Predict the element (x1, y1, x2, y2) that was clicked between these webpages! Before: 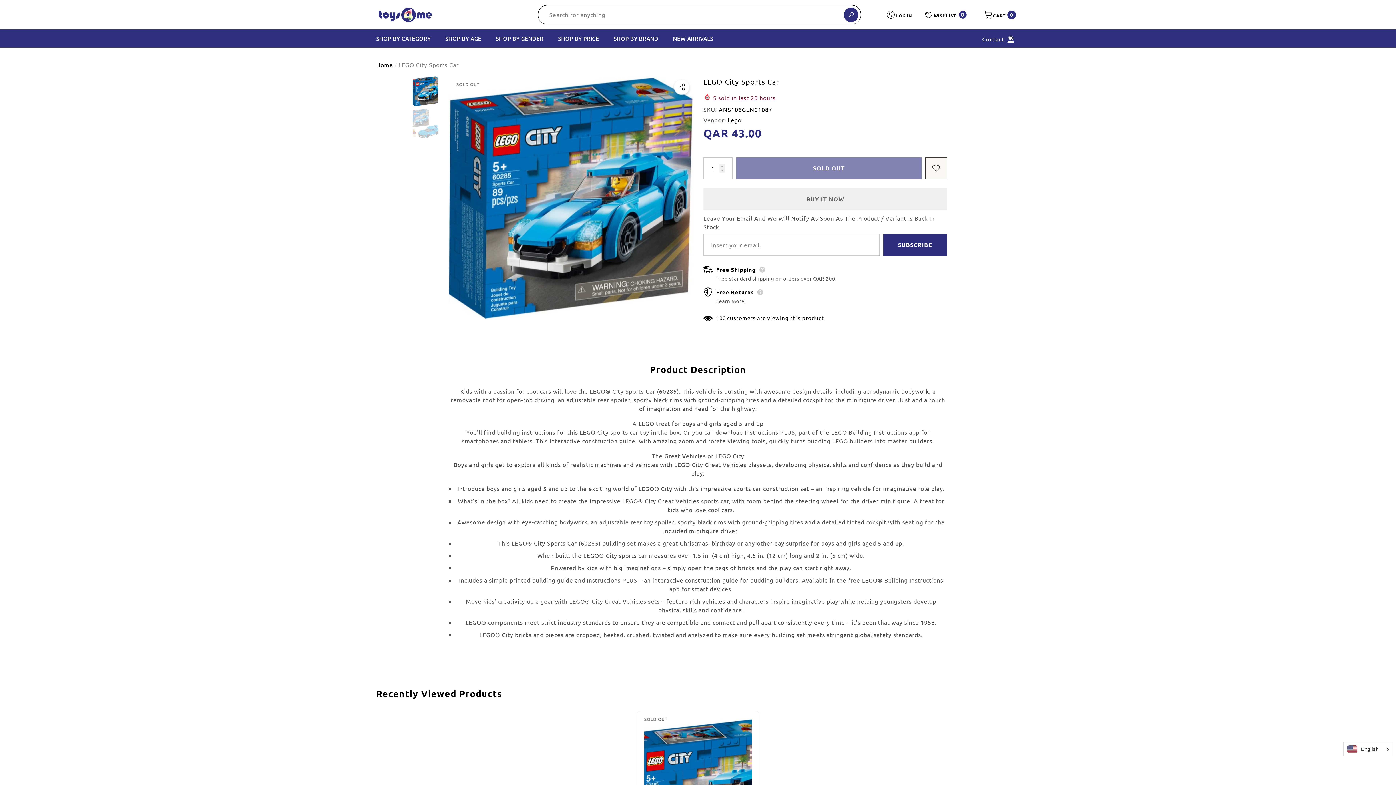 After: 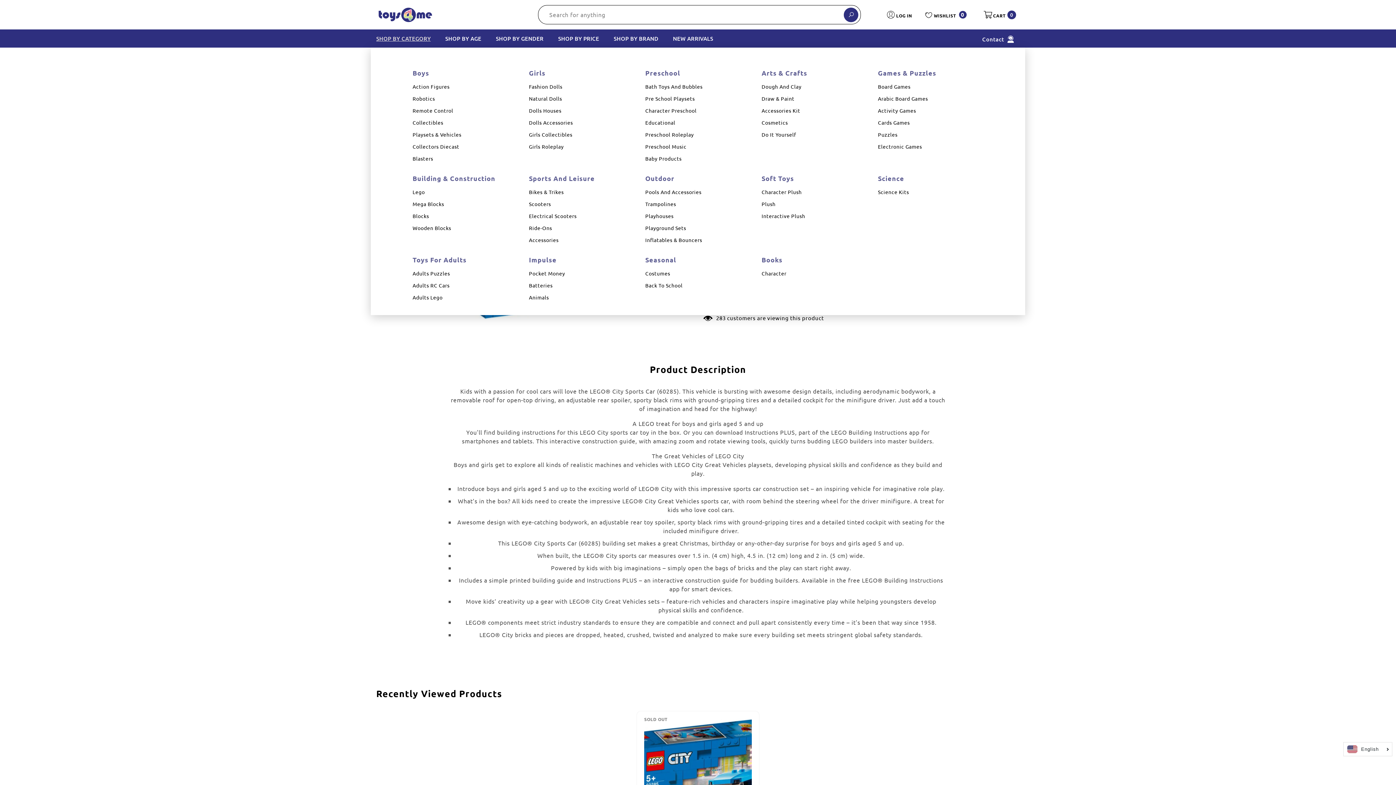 Action: bbox: (376, 29, 438, 47) label: SHOP BY CATEGORY